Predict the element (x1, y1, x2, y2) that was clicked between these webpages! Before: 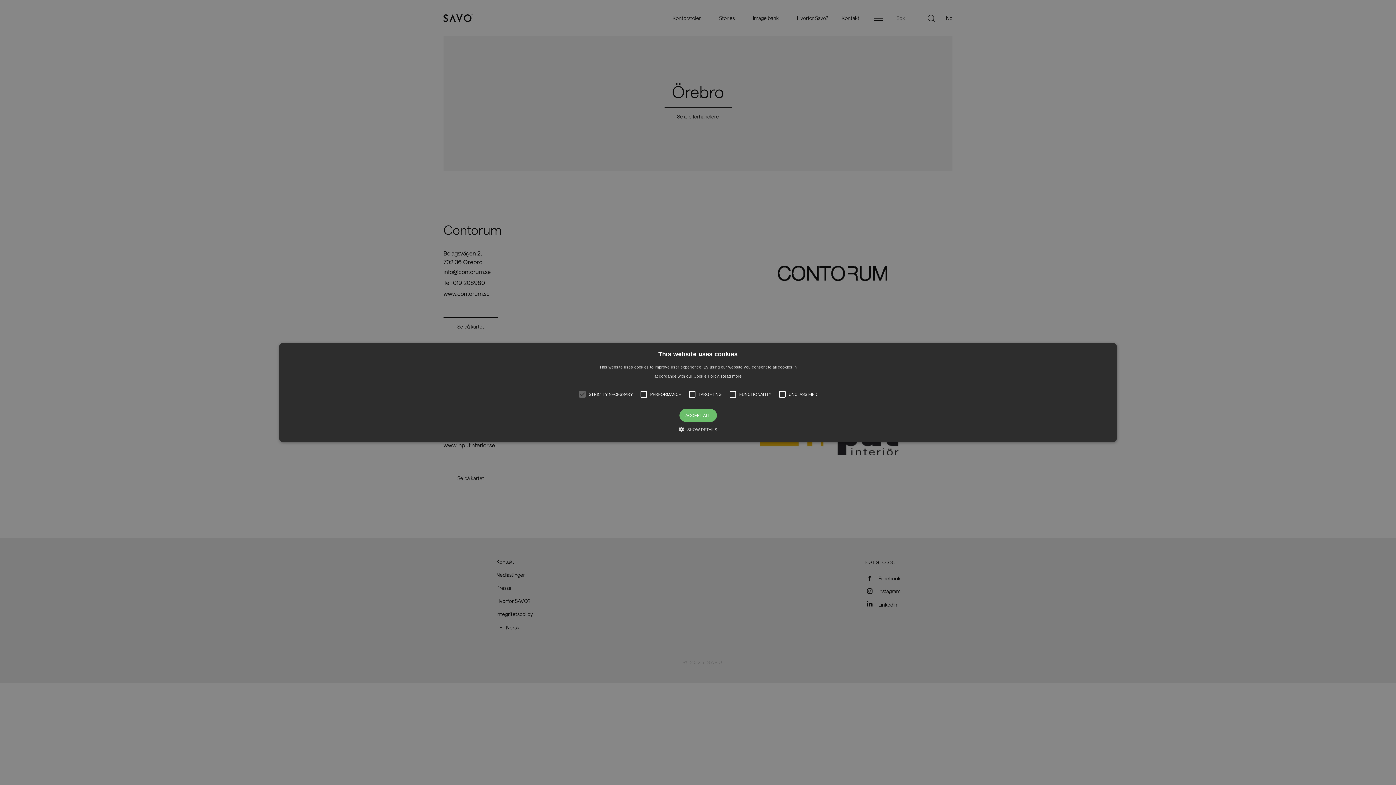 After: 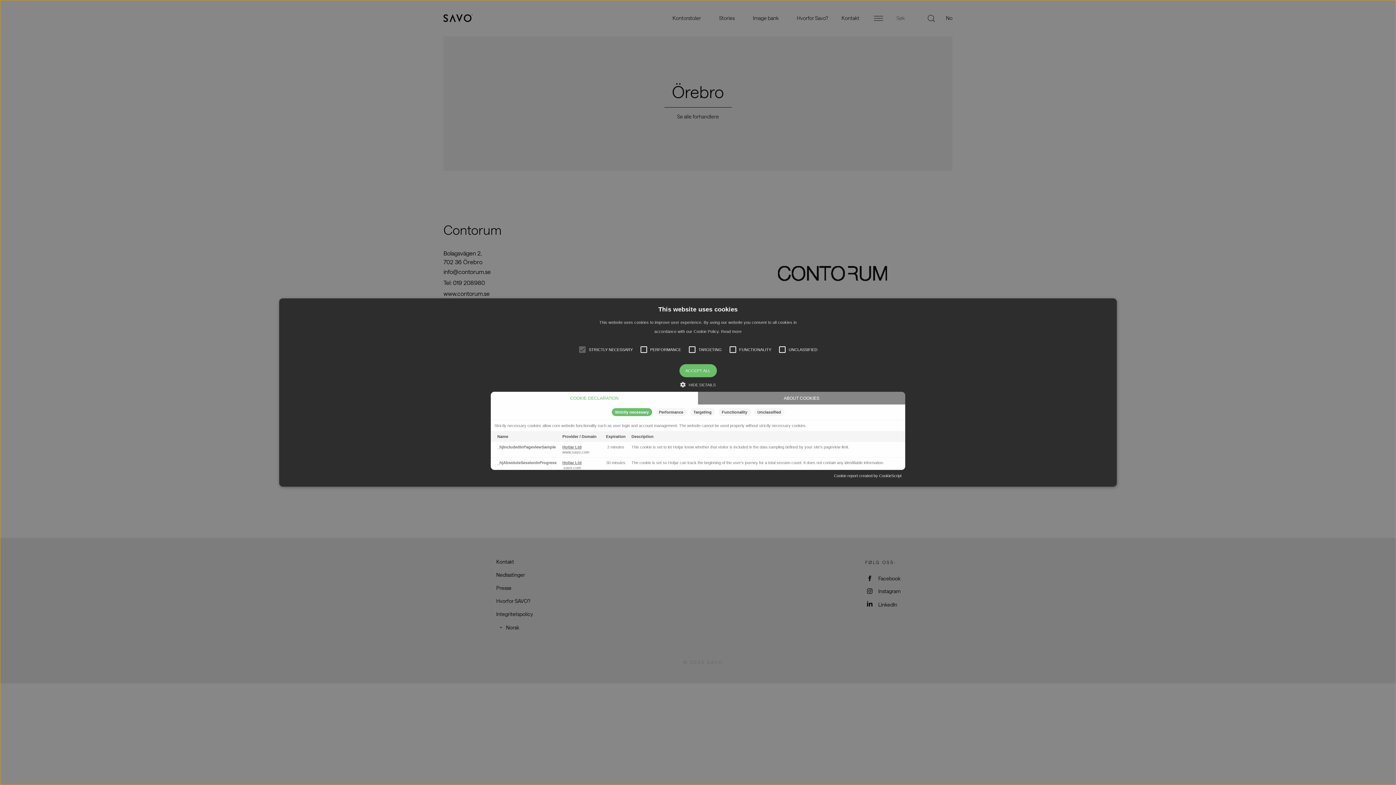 Action: label:  SHOW DETAILS bbox: (679, 425, 717, 433)